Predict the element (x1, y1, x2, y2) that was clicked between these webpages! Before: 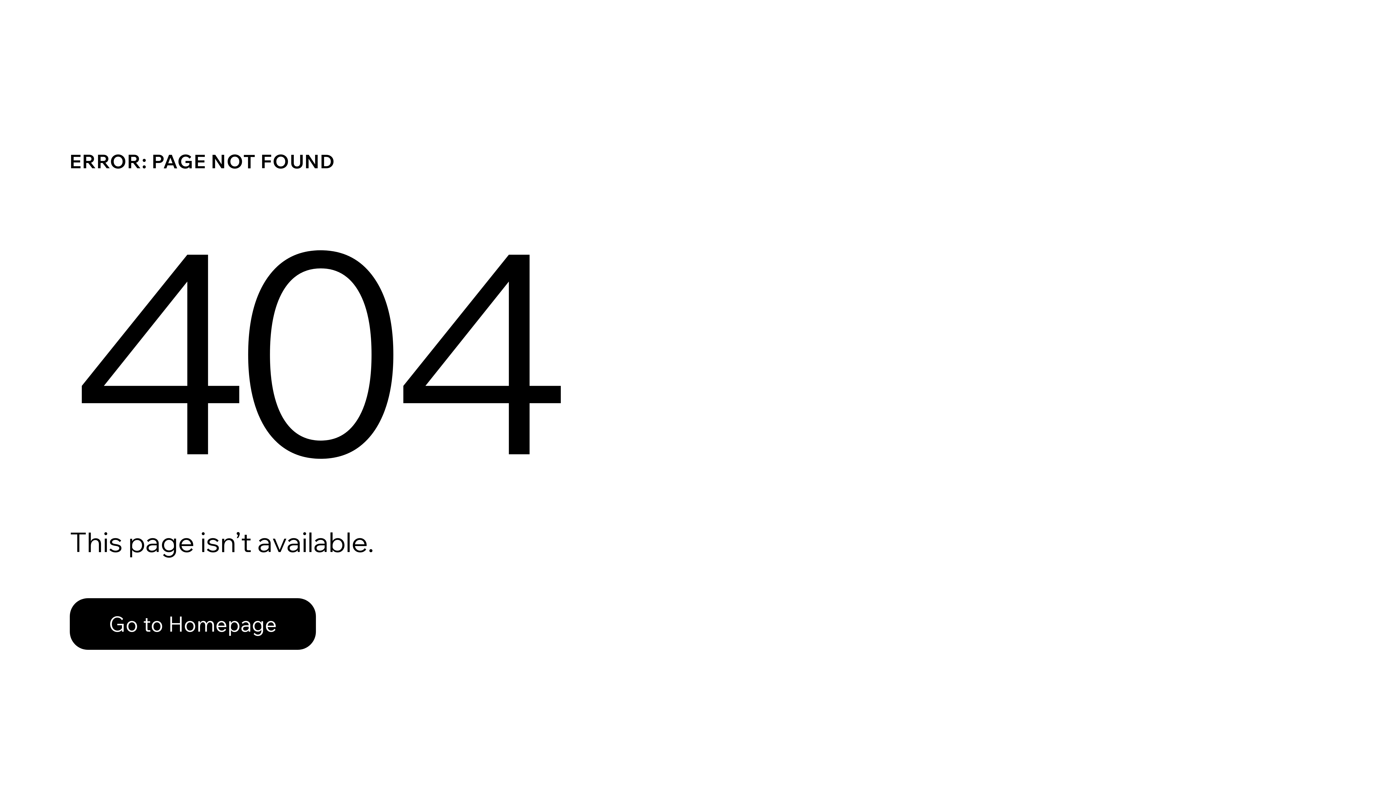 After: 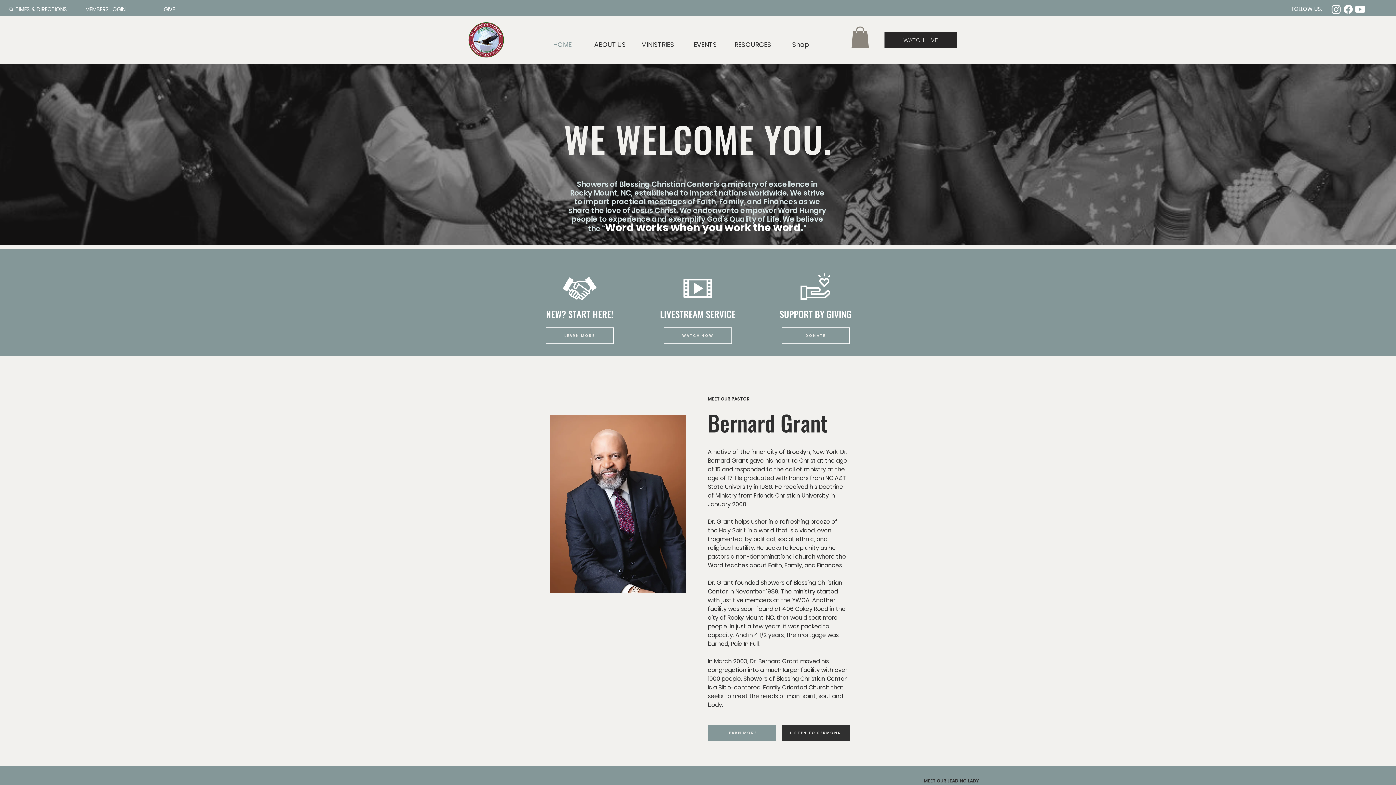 Action: bbox: (69, 598, 316, 650) label: Go to Homepage